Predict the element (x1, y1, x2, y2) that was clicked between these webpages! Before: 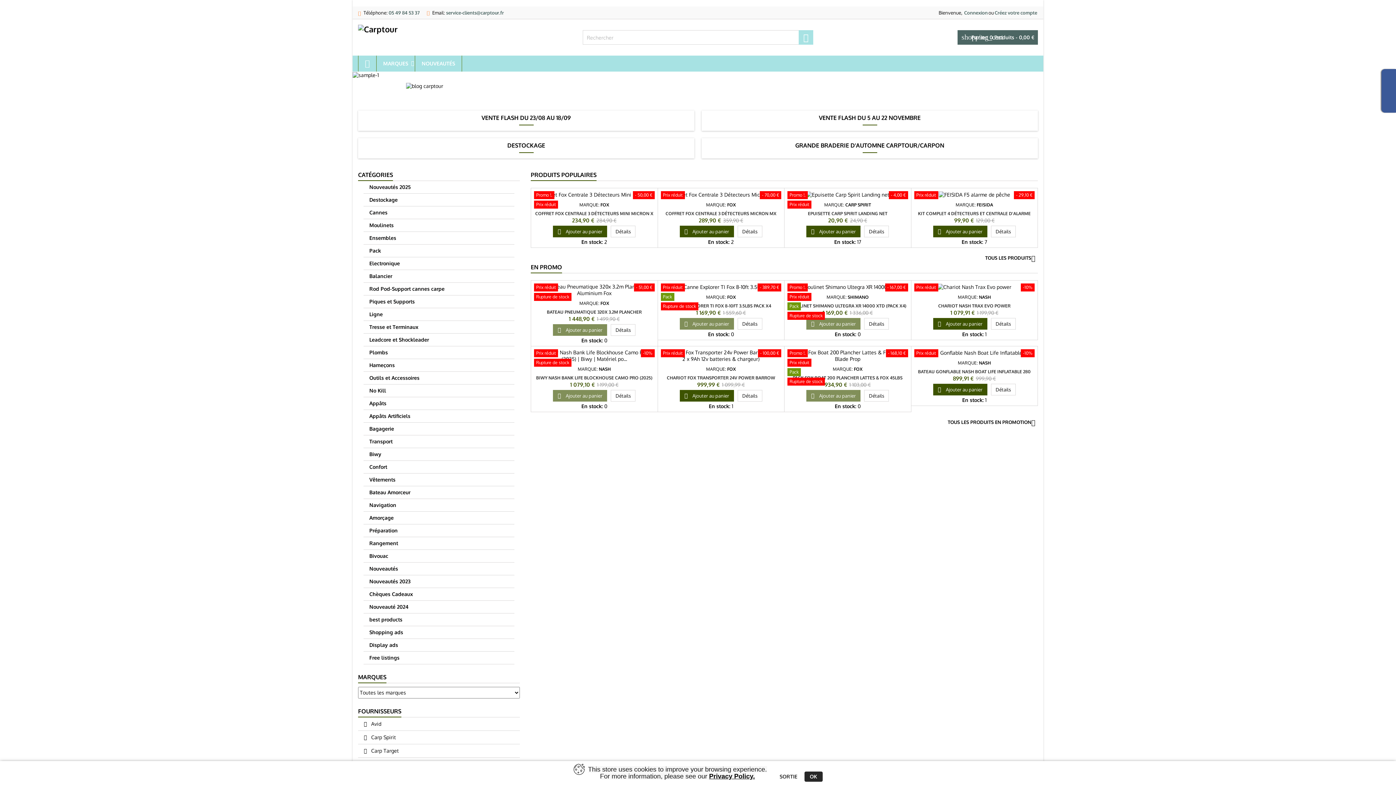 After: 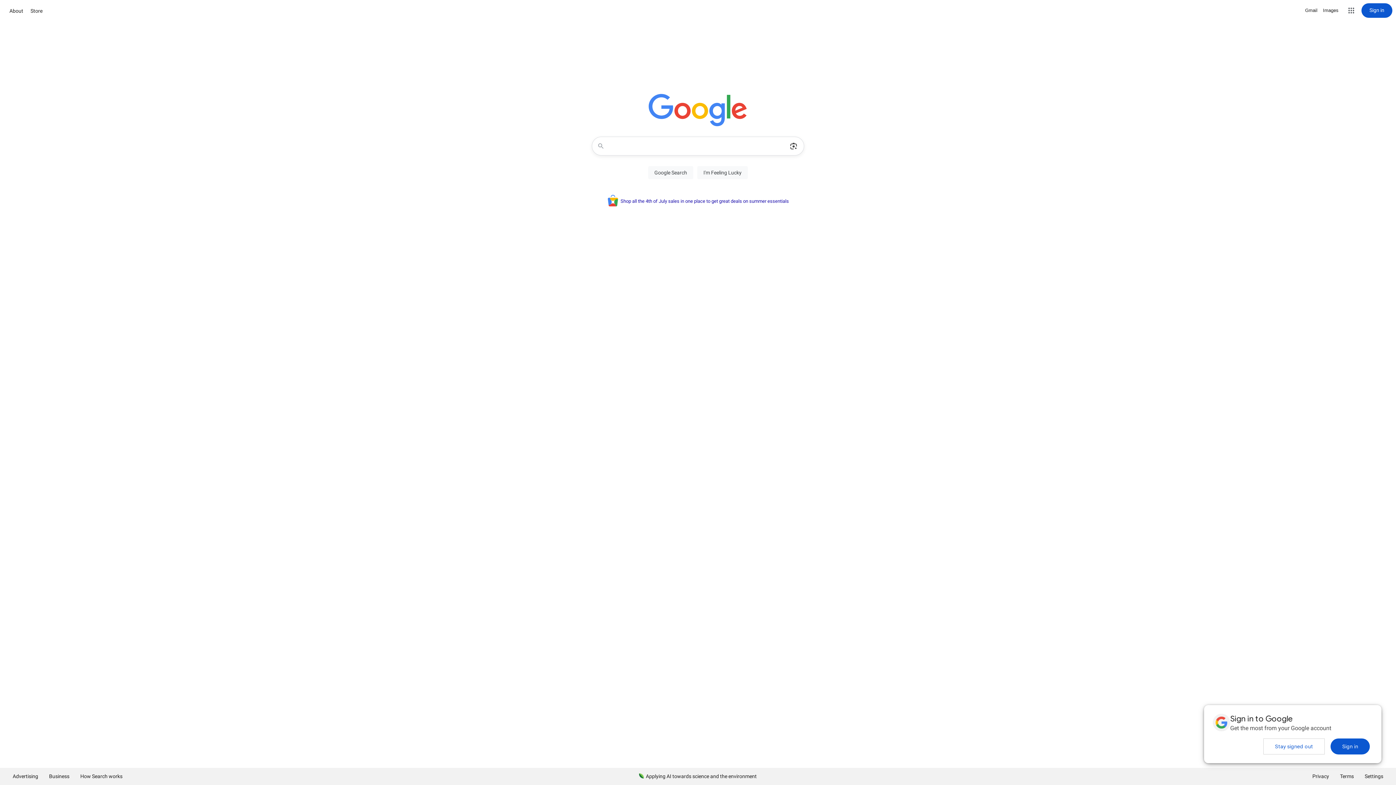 Action: label: SORTIE bbox: (774, 772, 803, 782)